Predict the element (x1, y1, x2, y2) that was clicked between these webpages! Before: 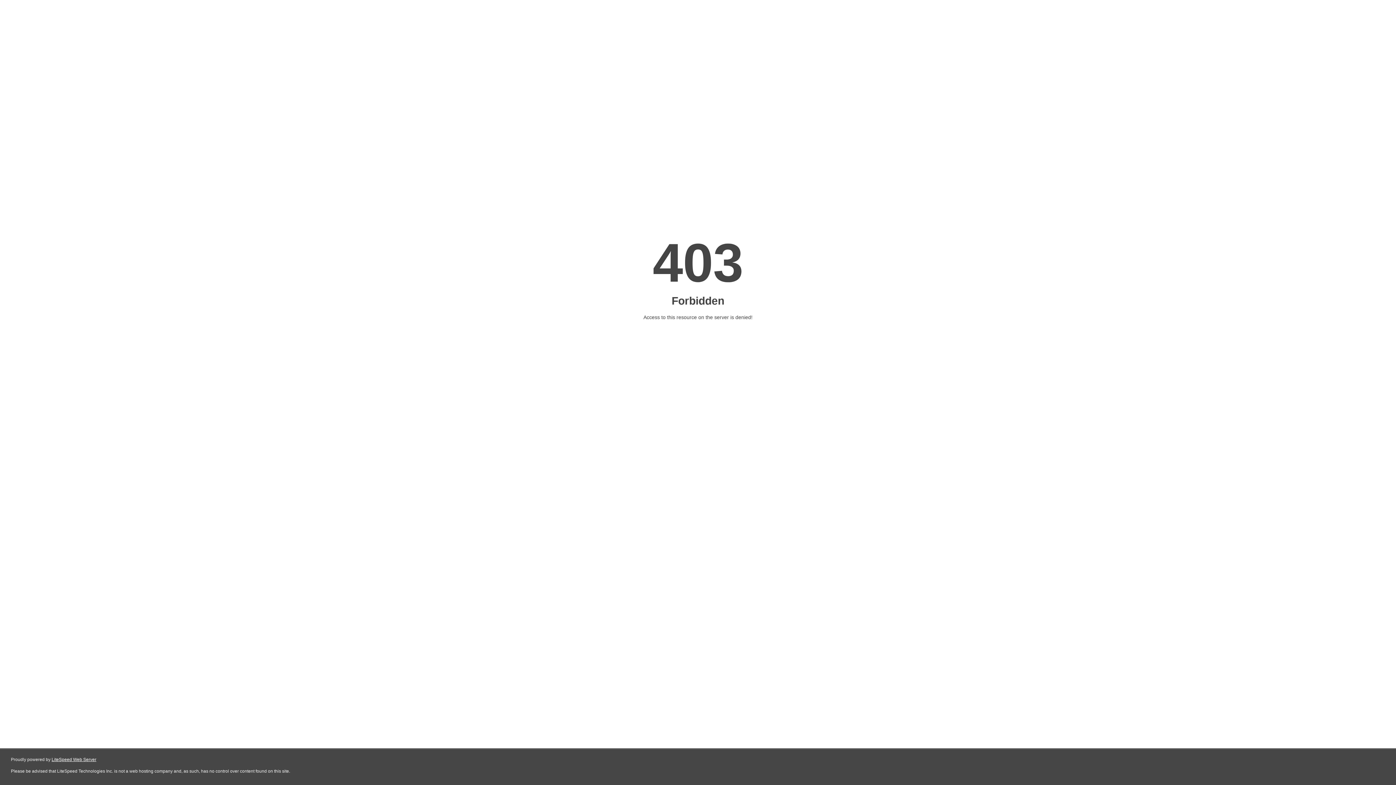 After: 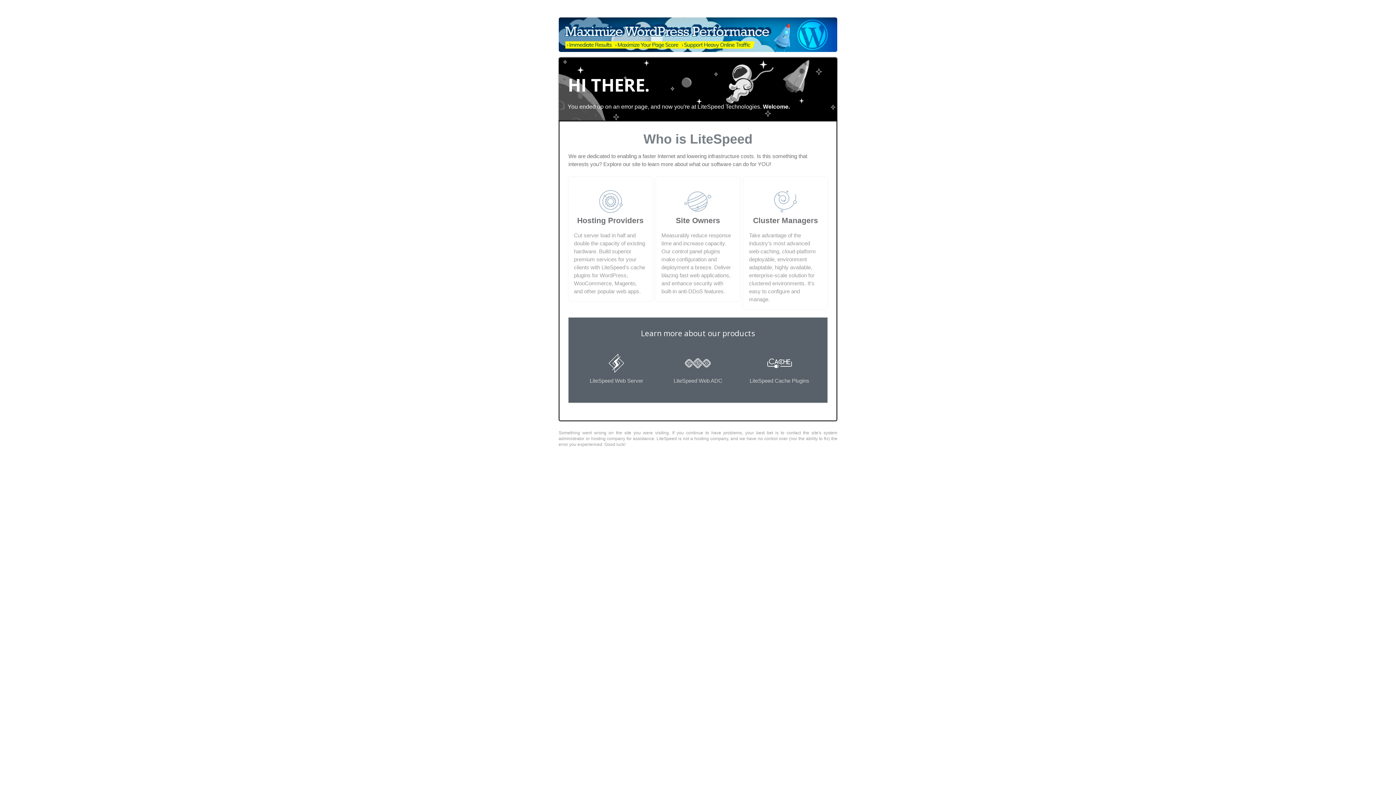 Action: label: LiteSpeed Web Server bbox: (51, 757, 96, 762)